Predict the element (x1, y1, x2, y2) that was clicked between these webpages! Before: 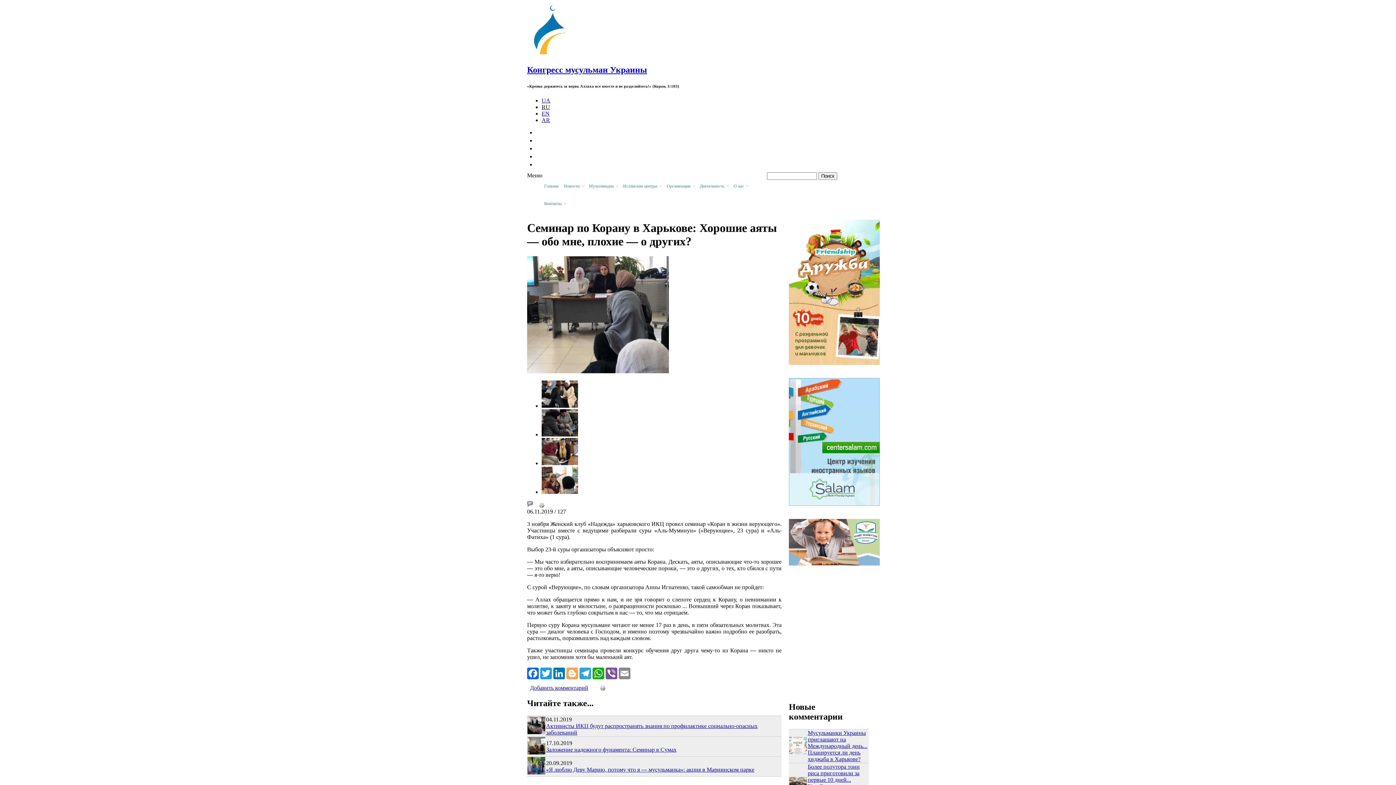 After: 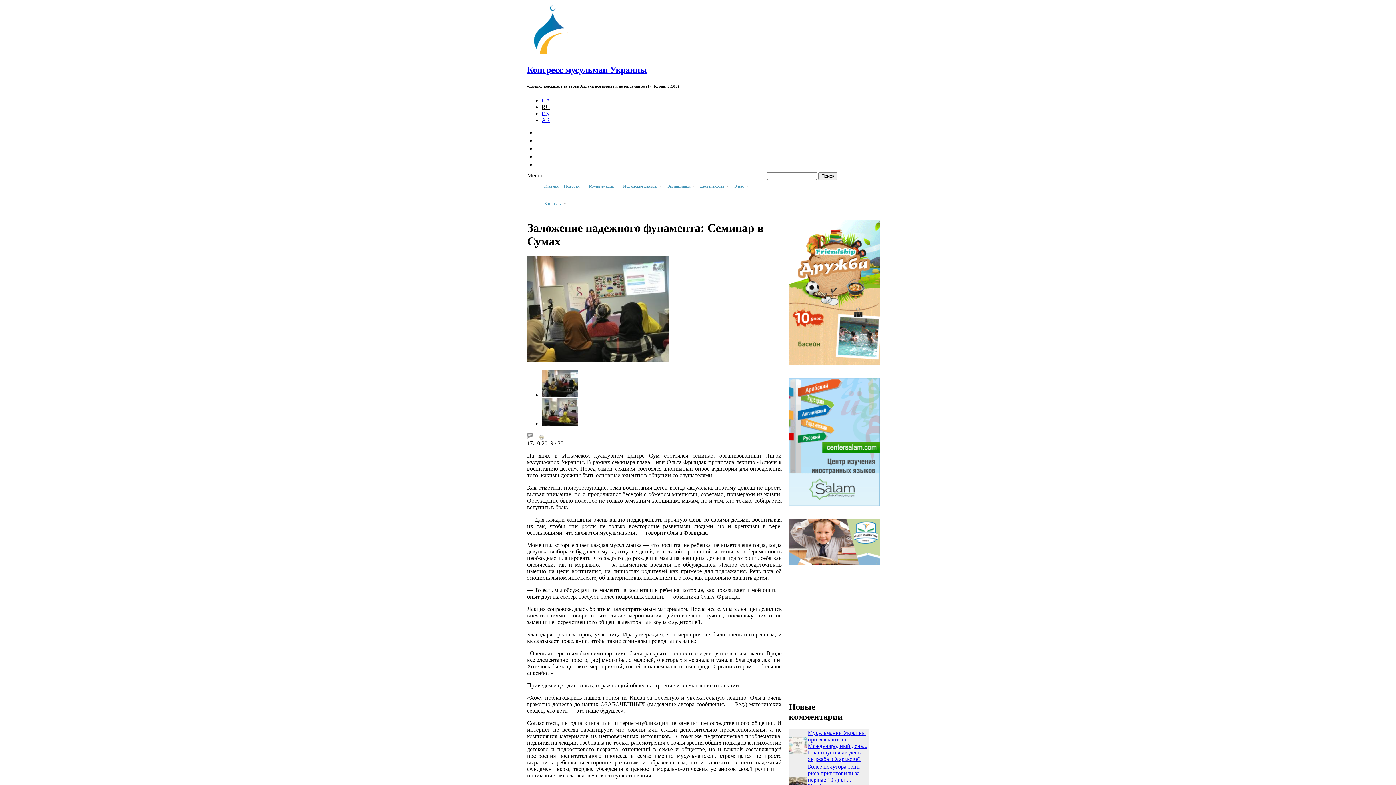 Action: bbox: (527, 749, 545, 755)